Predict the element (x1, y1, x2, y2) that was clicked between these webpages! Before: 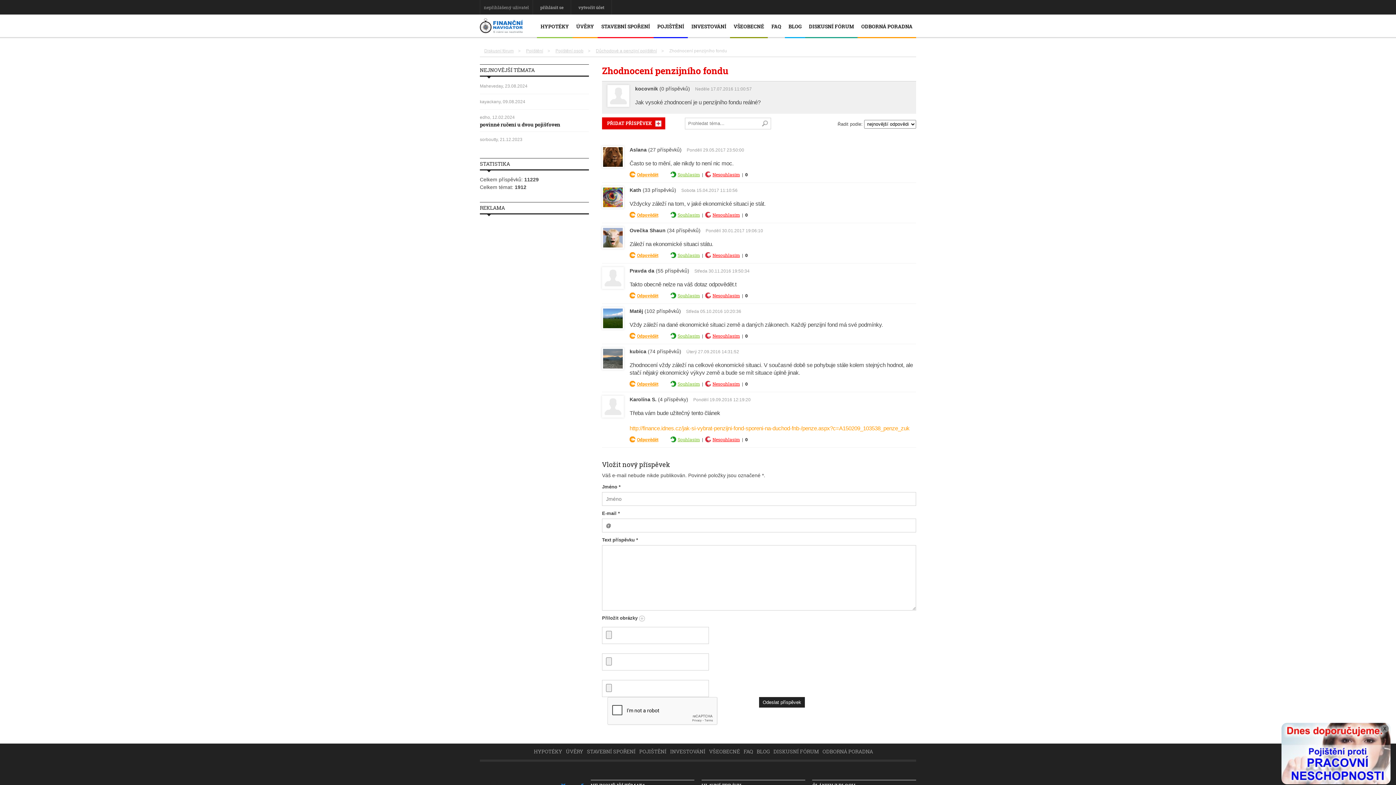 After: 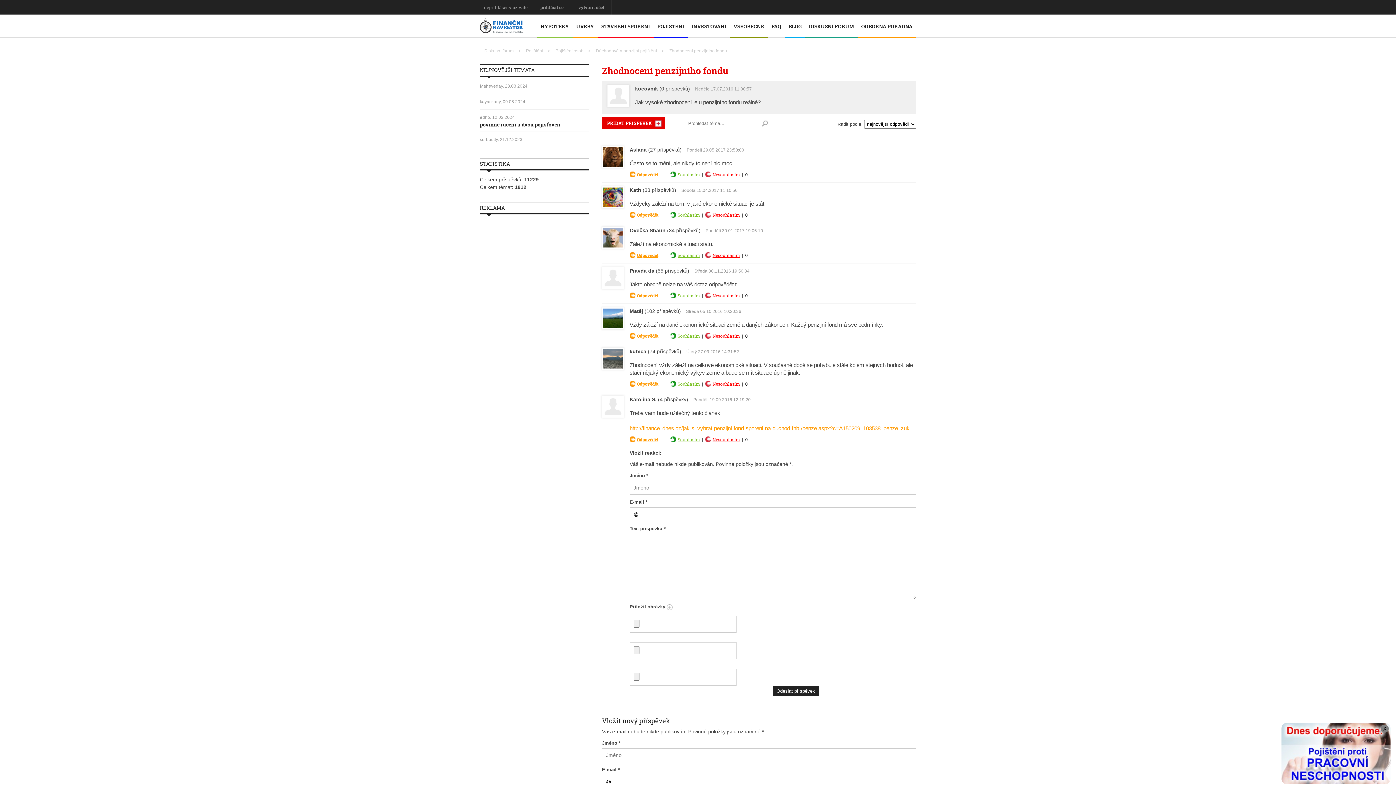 Action: label: Odpovědět bbox: (629, 436, 658, 442)